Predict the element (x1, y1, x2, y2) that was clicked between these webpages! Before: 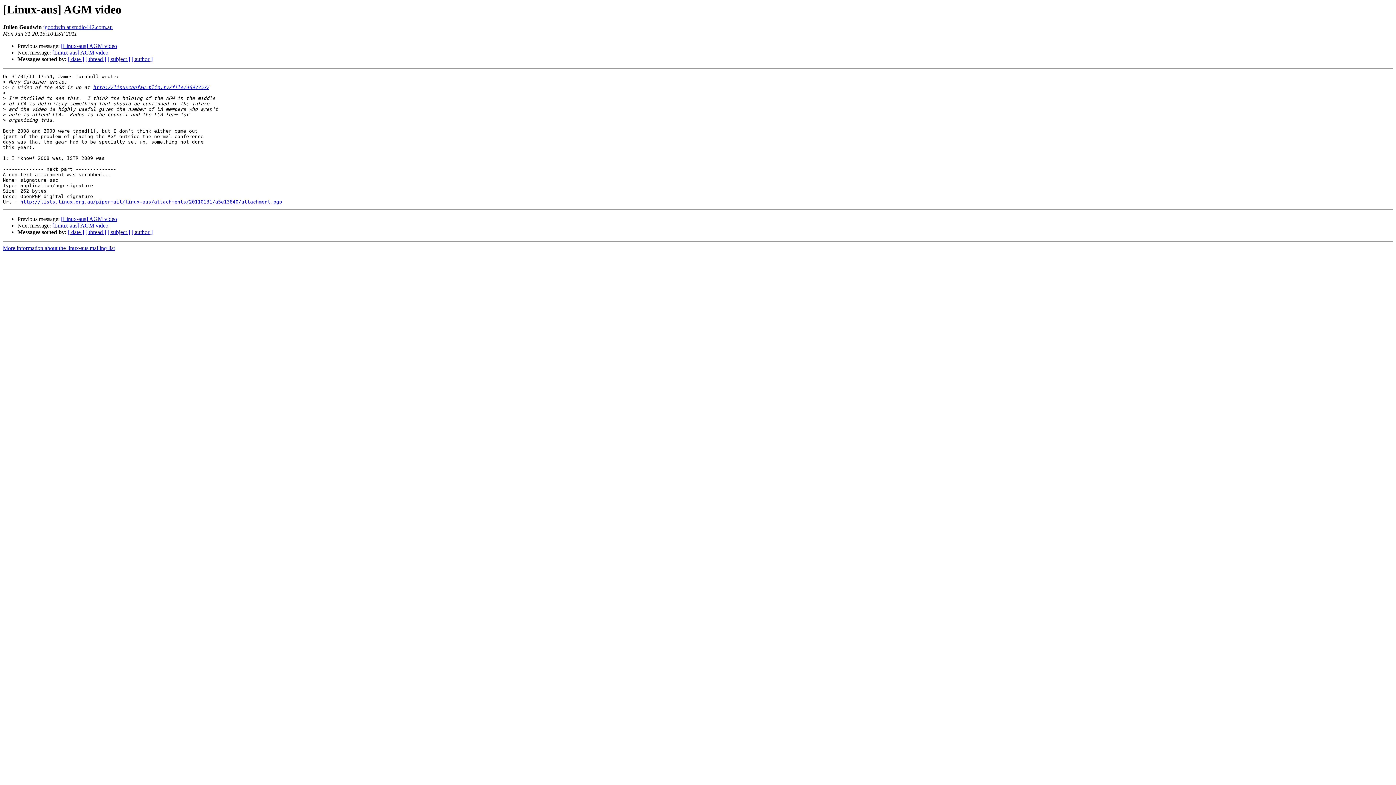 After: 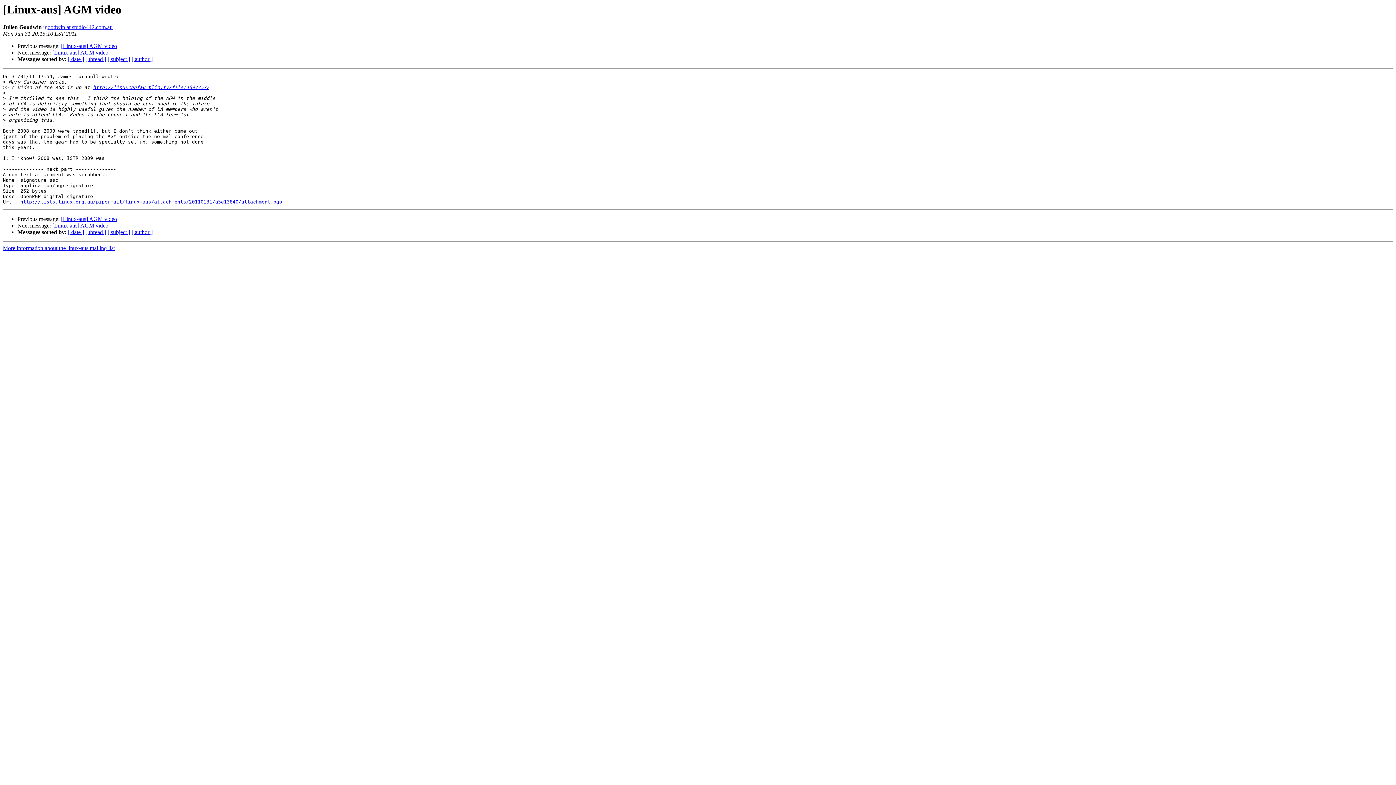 Action: label: jgoodwin at studio442.com.au bbox: (43, 24, 112, 30)